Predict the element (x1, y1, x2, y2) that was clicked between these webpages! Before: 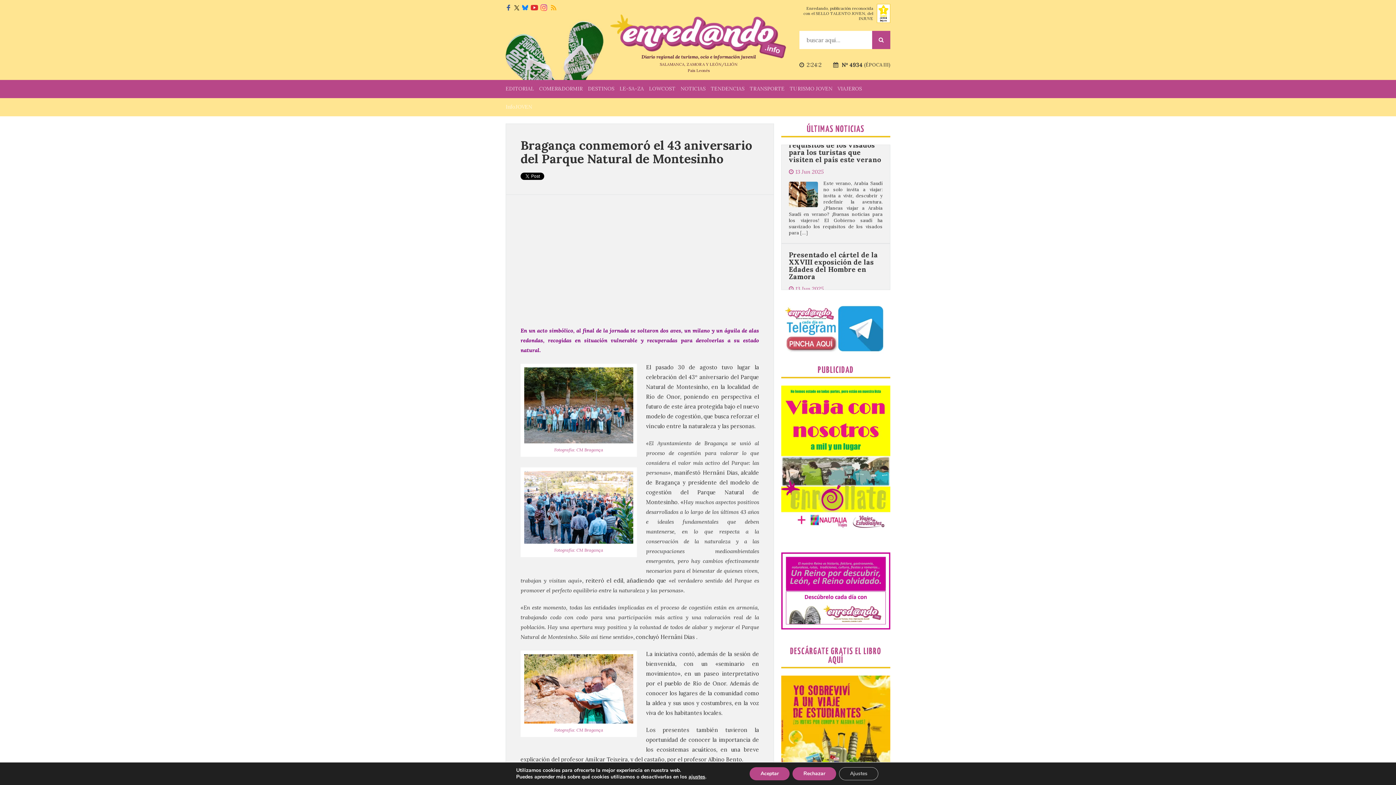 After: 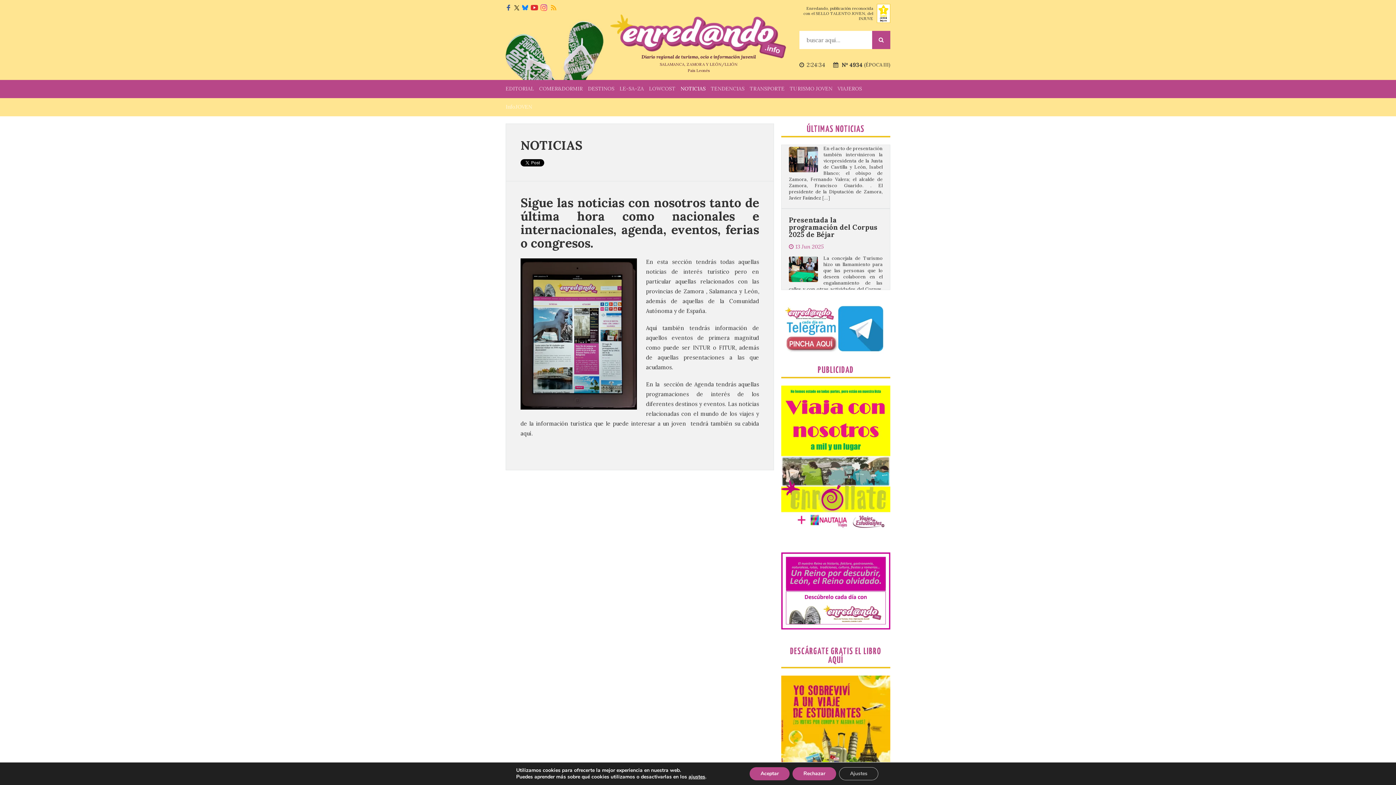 Action: bbox: (680, 80, 705, 98) label: NOTICIAS